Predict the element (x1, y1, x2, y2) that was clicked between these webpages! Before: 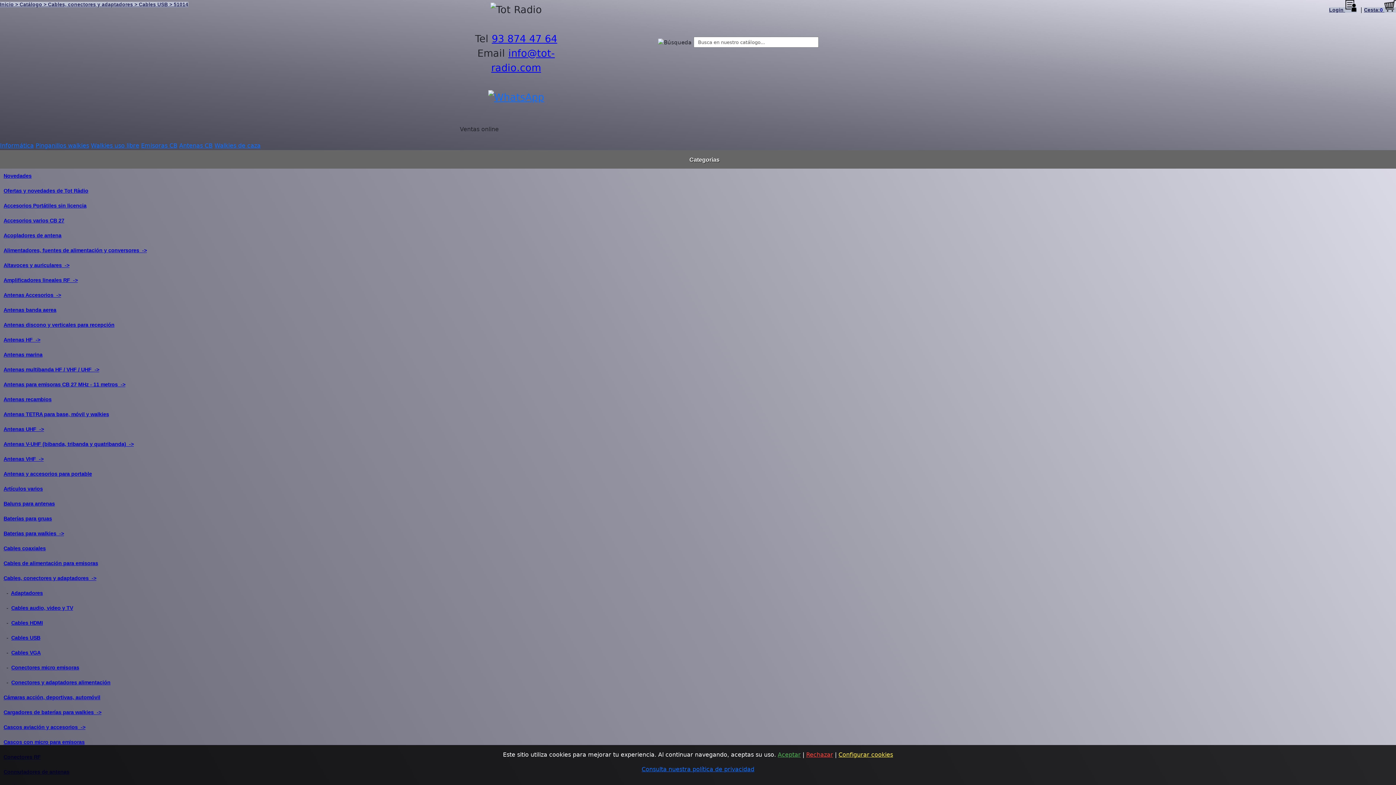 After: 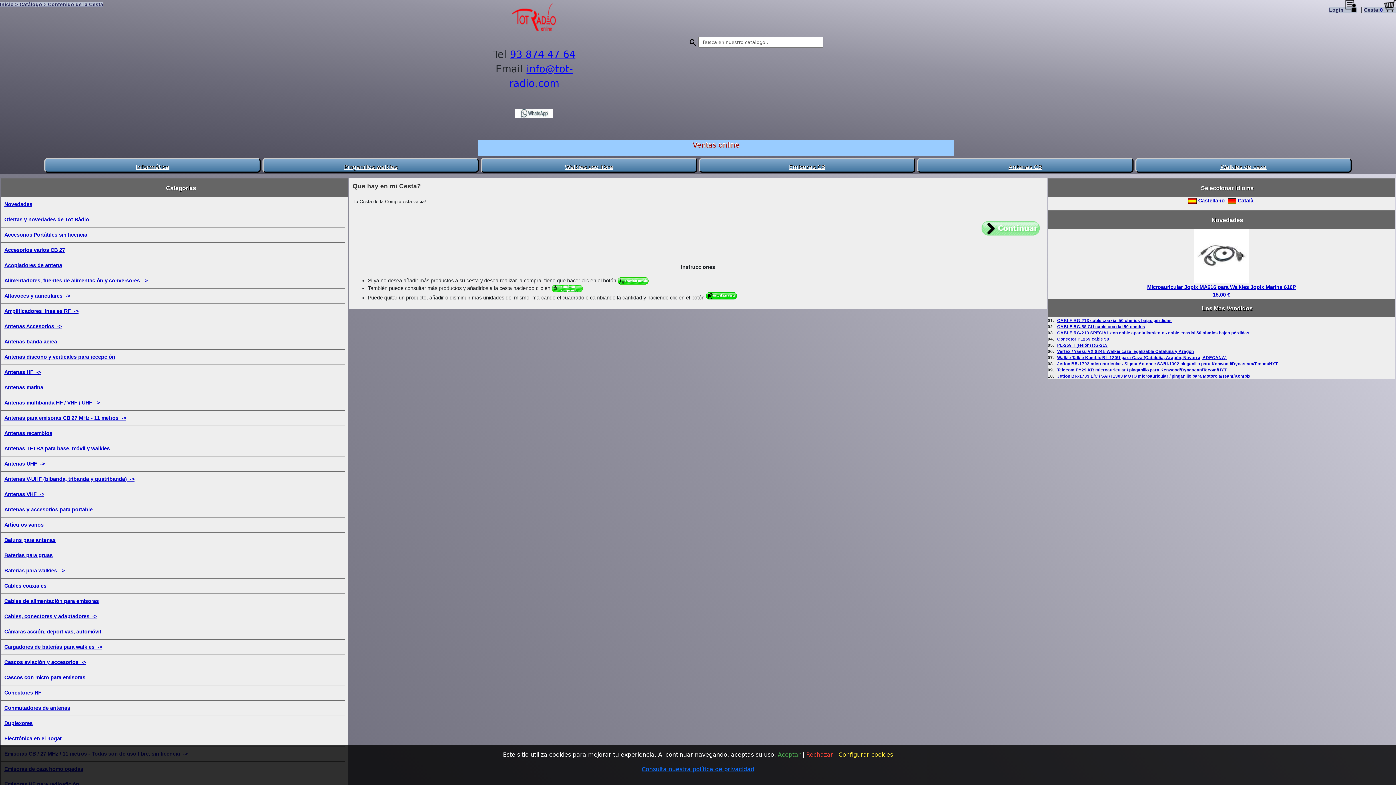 Action: label: Cesta:0  bbox: (1364, 7, 1396, 12)